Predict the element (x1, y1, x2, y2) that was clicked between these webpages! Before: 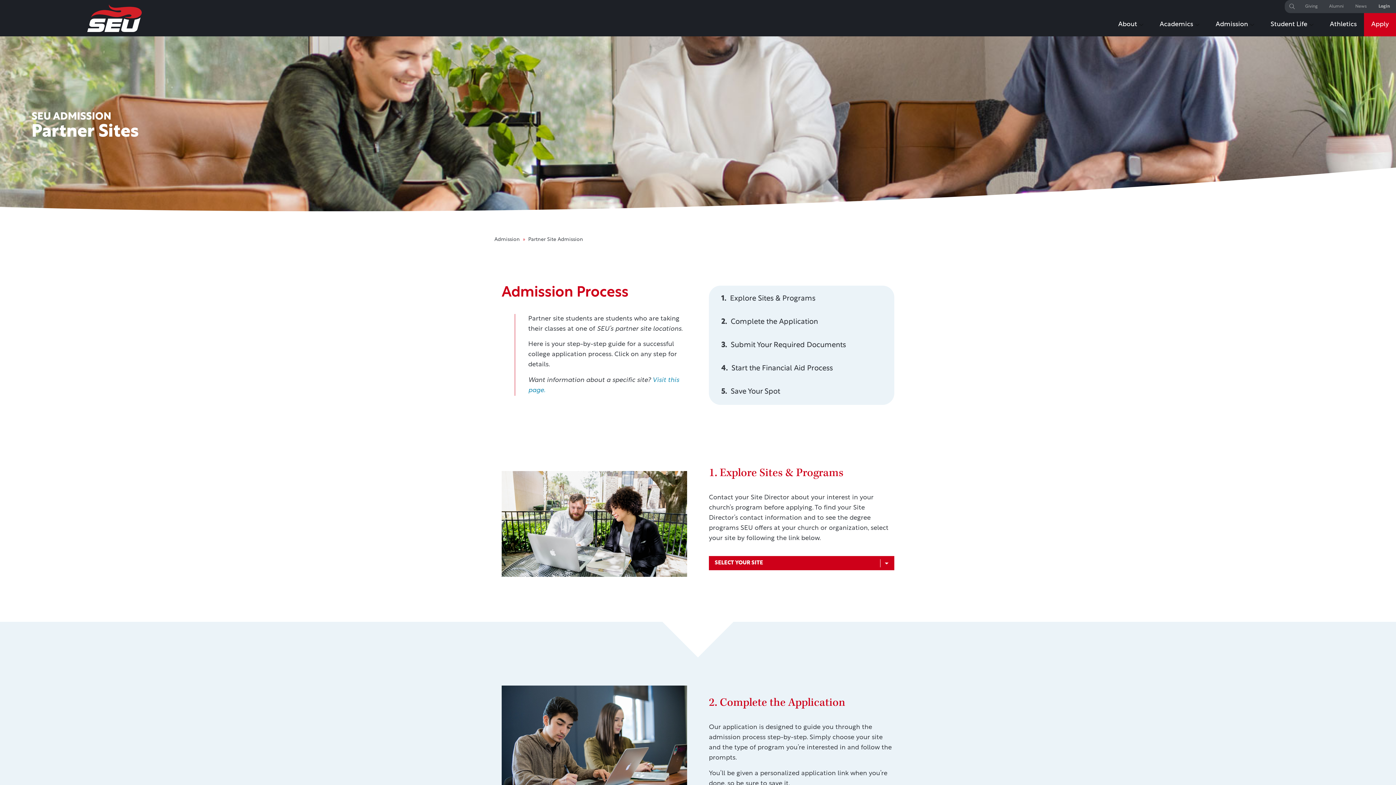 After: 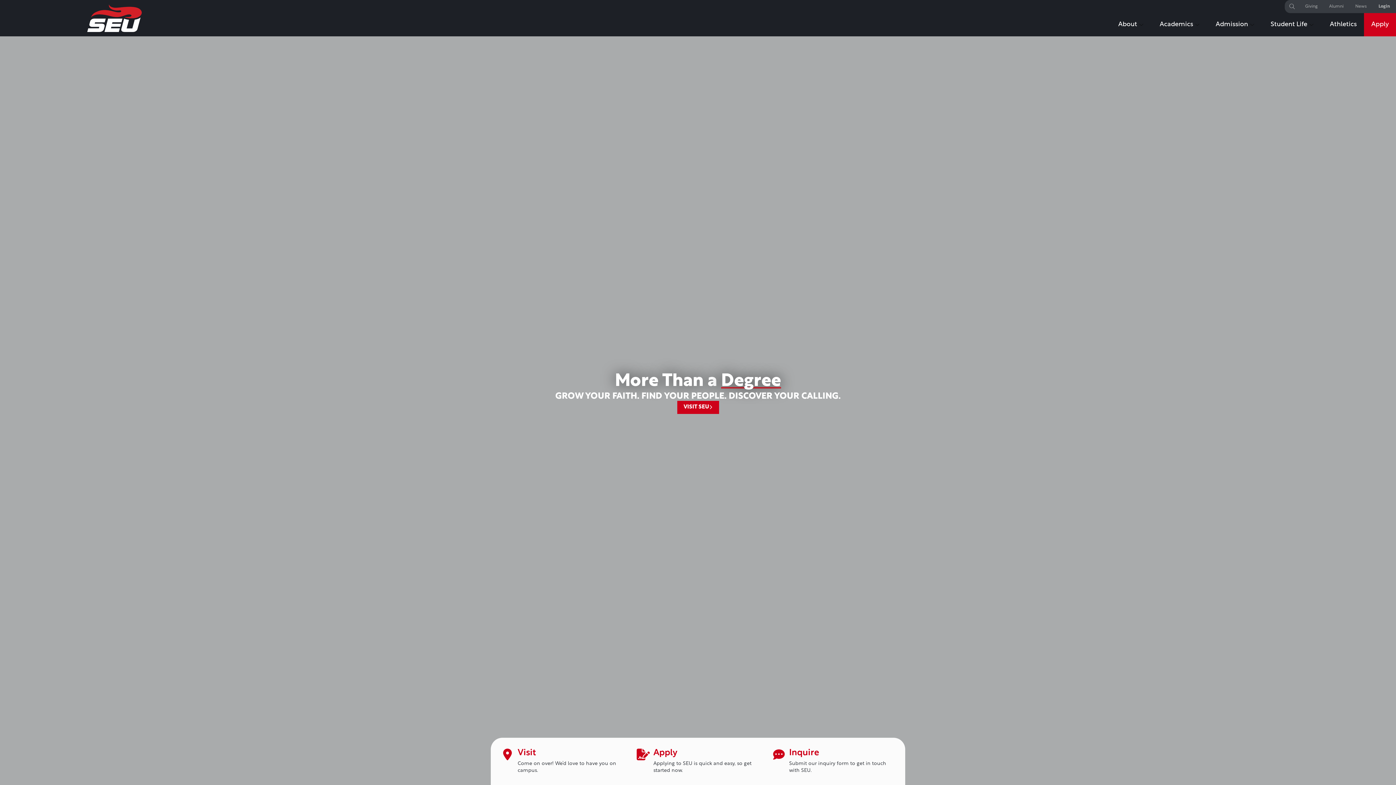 Action: bbox: (87, 4, 141, 32)